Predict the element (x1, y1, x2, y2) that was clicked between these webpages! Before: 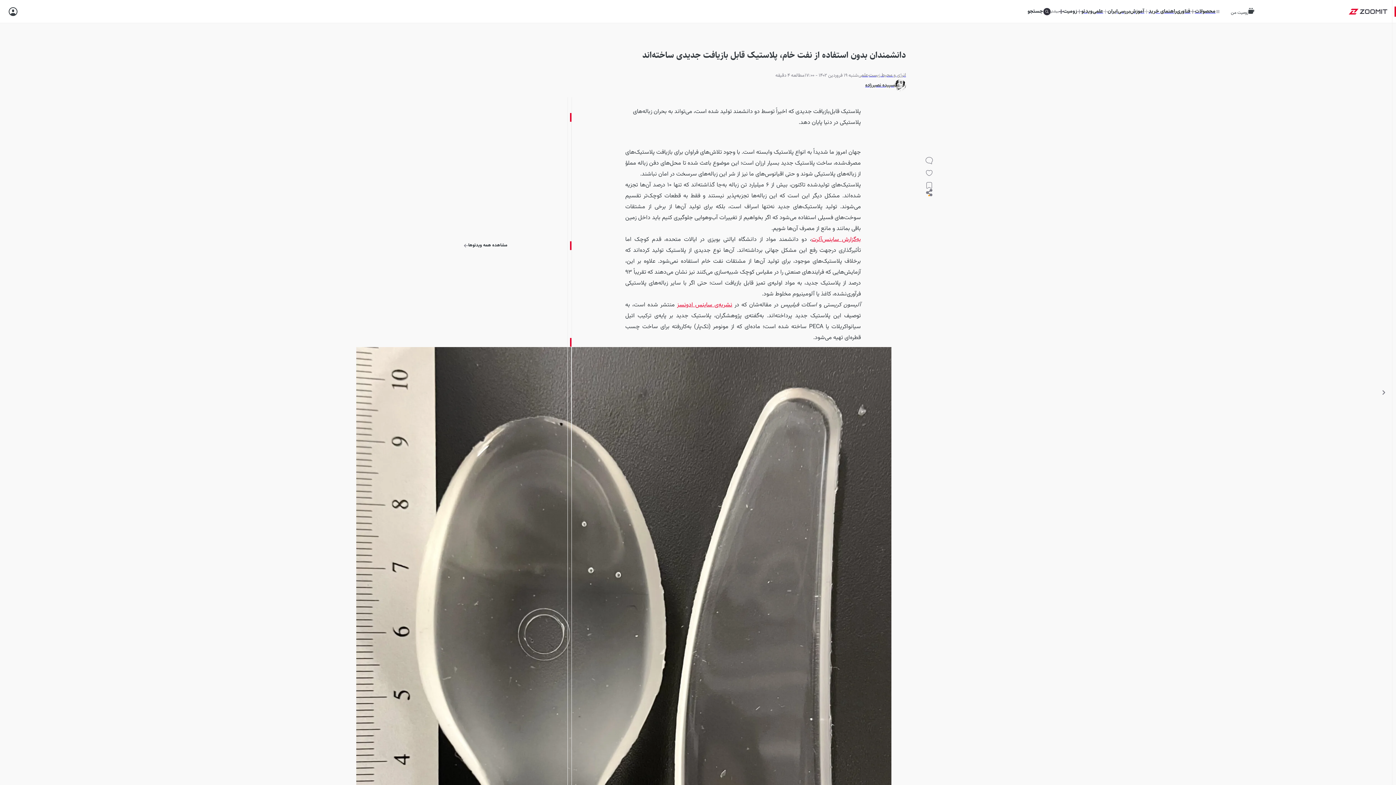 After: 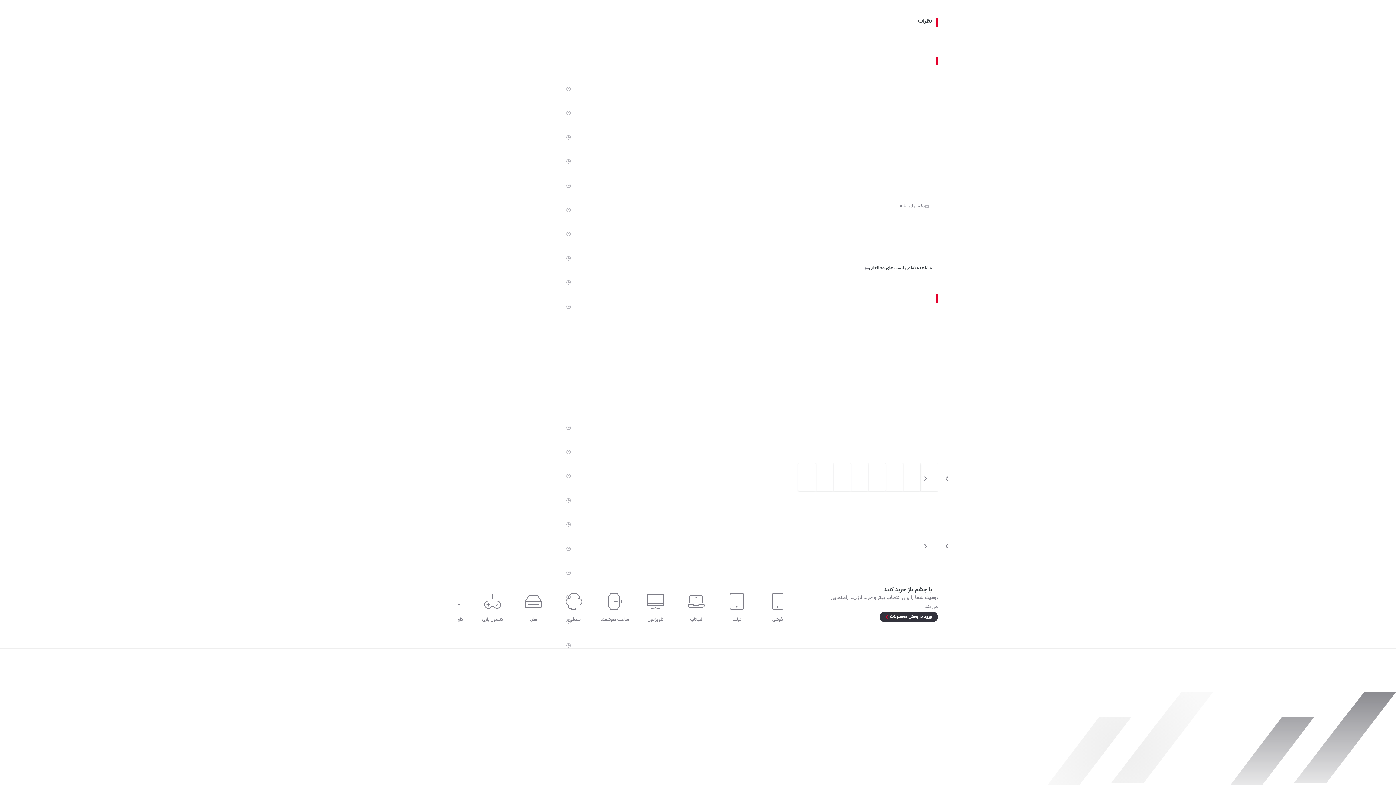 Action: bbox: (924, 157, 933, 169)